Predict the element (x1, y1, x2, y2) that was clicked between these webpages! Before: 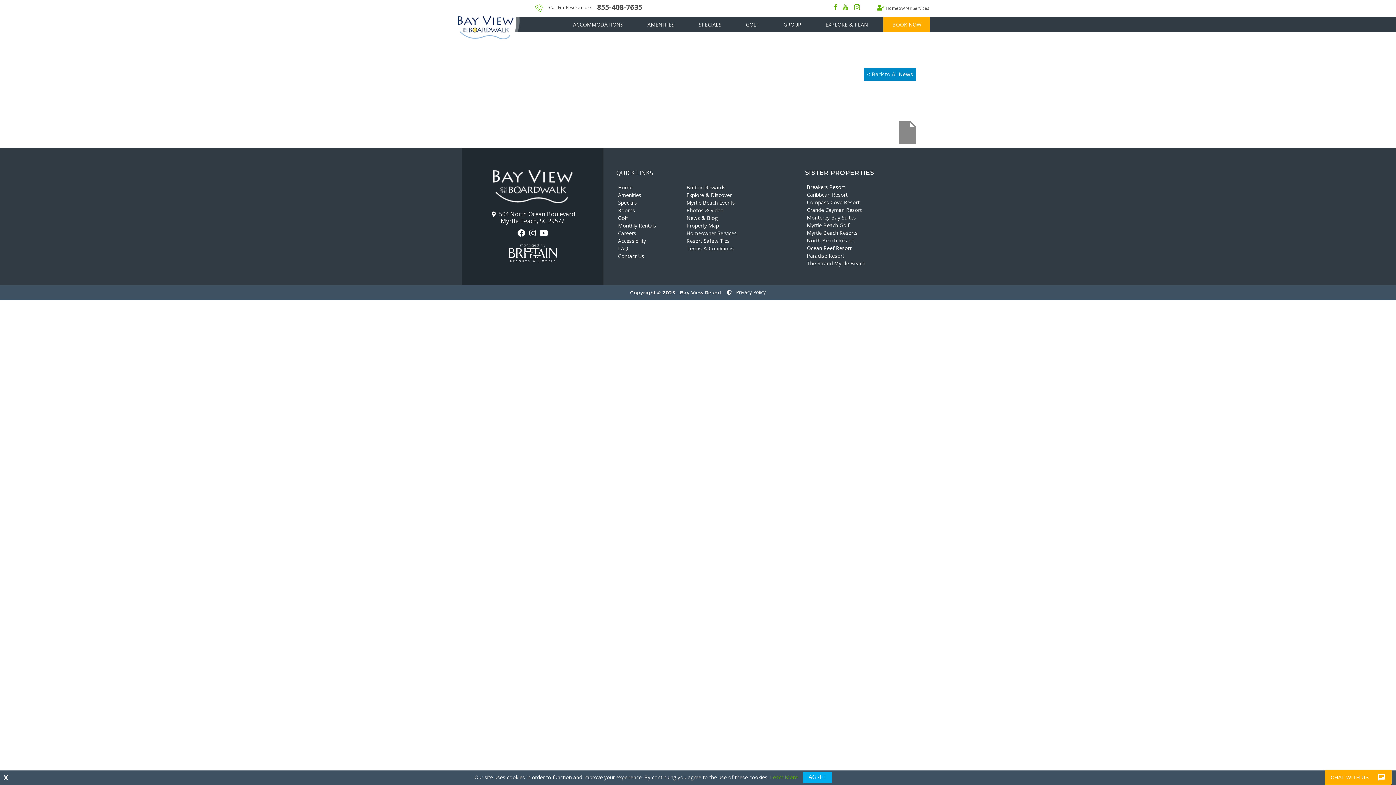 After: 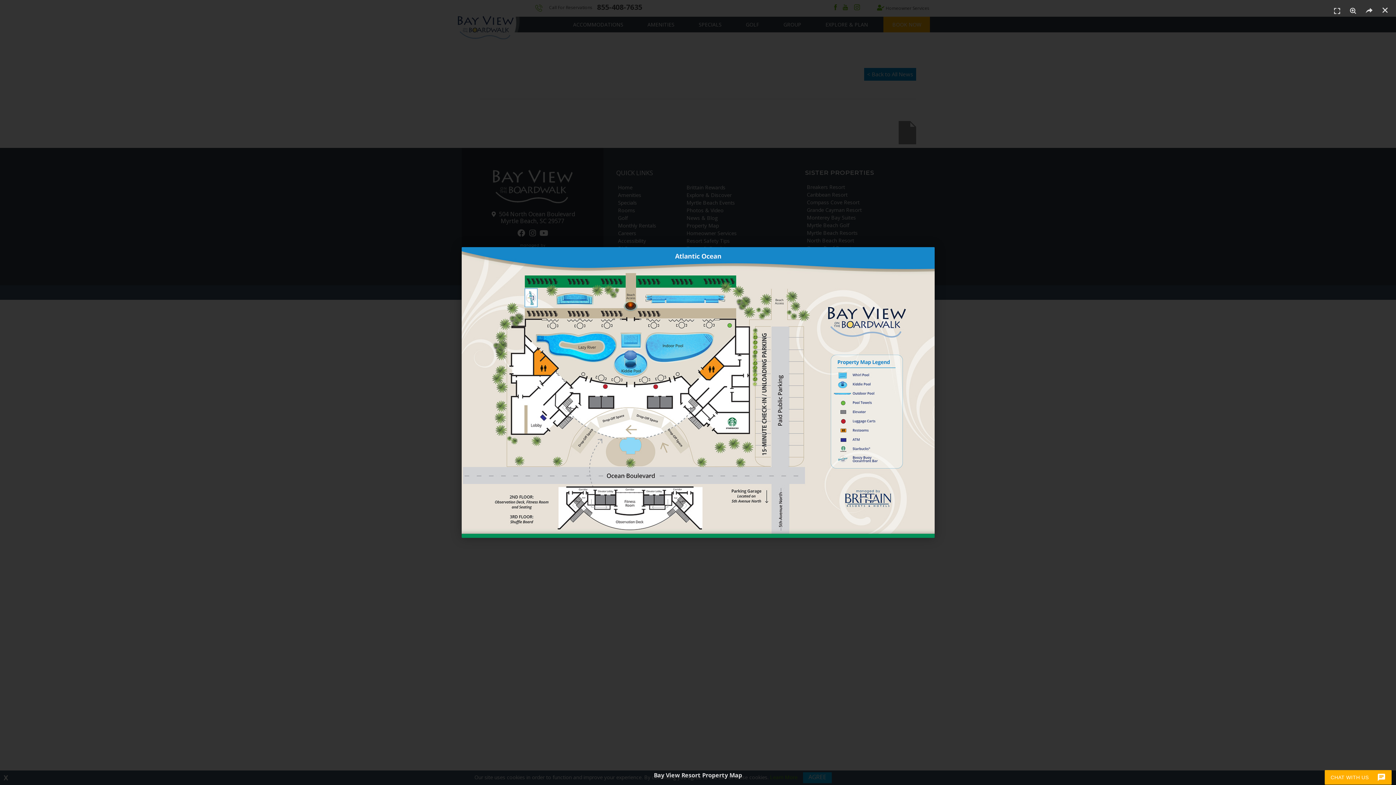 Action: bbox: (686, 221, 792, 229) label: Property Map